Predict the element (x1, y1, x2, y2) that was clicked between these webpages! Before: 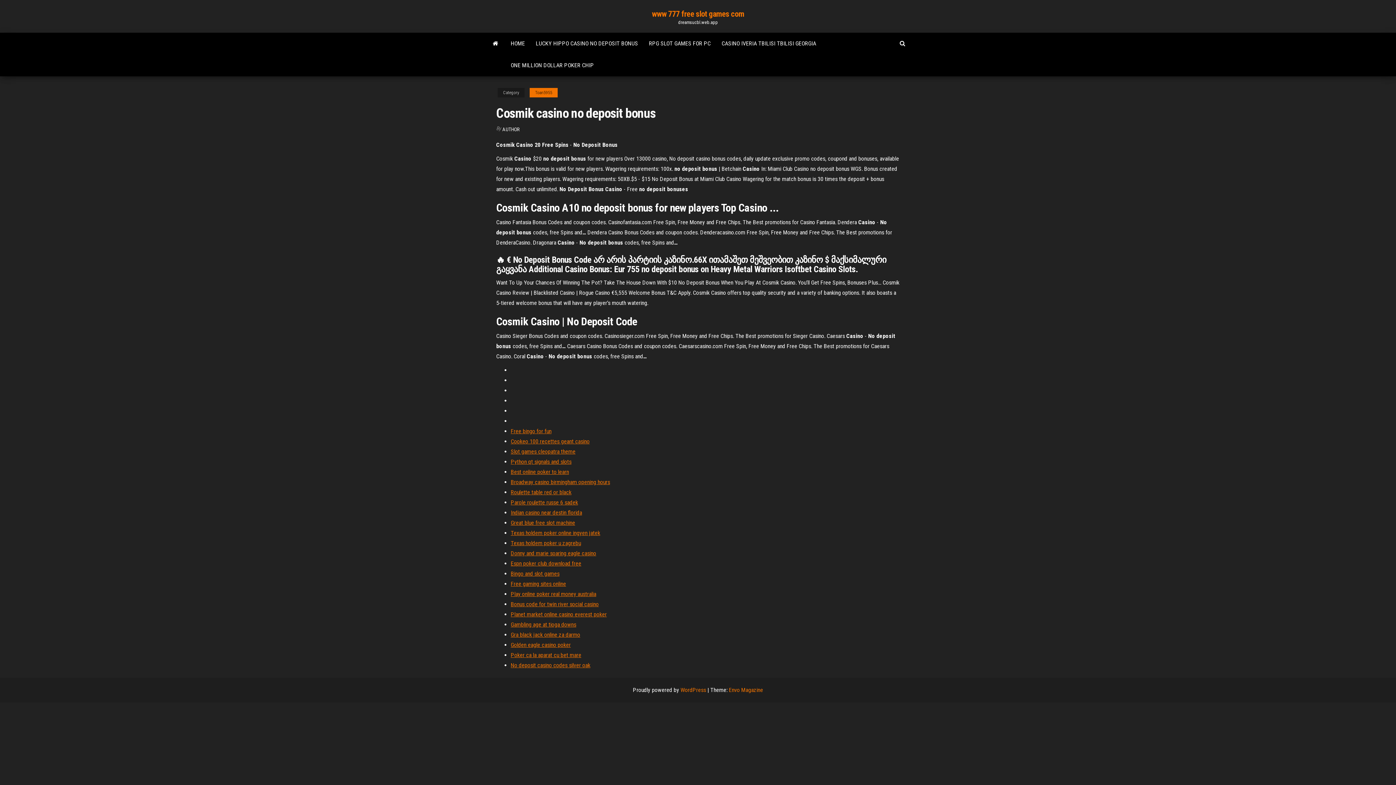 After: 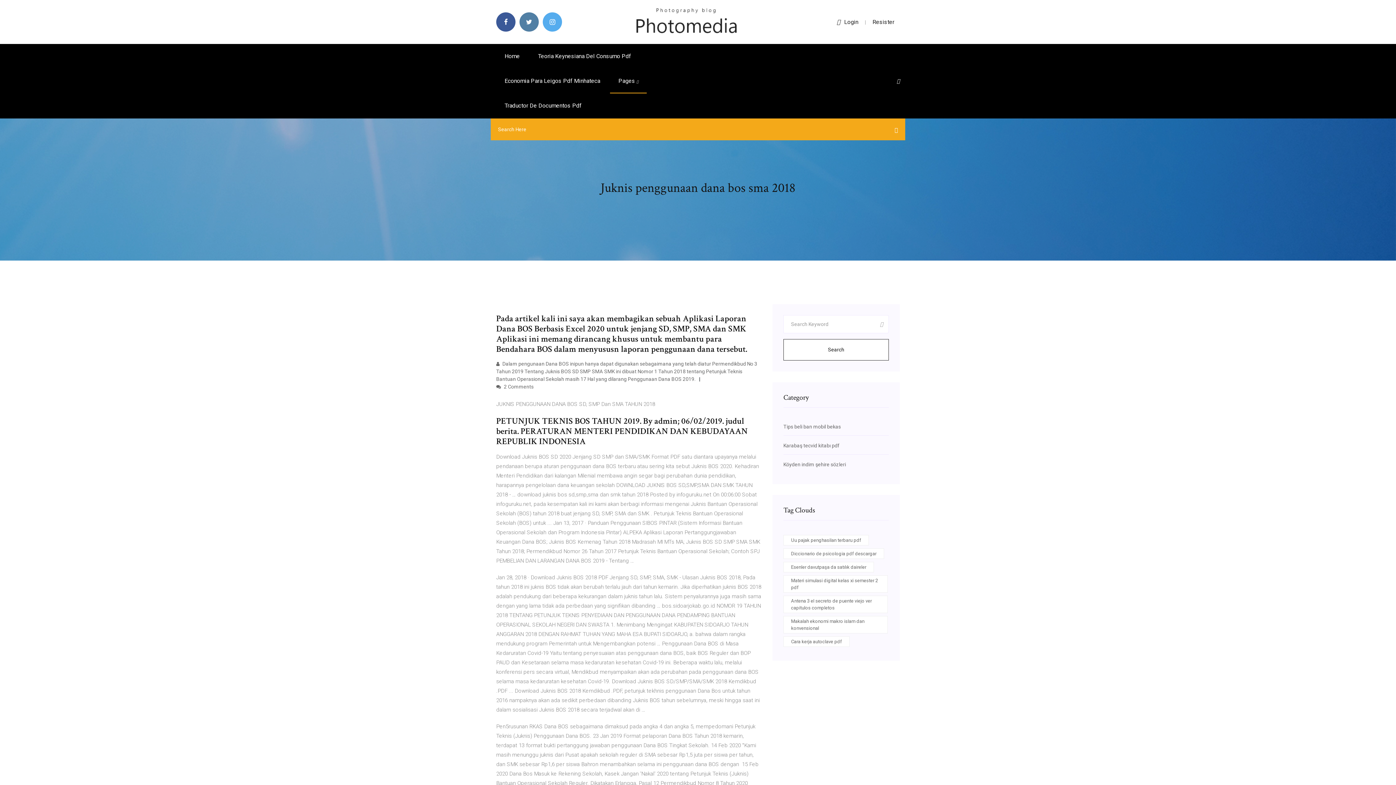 Action: bbox: (510, 652, 581, 658) label: Poker ca la aparat cu bet mare